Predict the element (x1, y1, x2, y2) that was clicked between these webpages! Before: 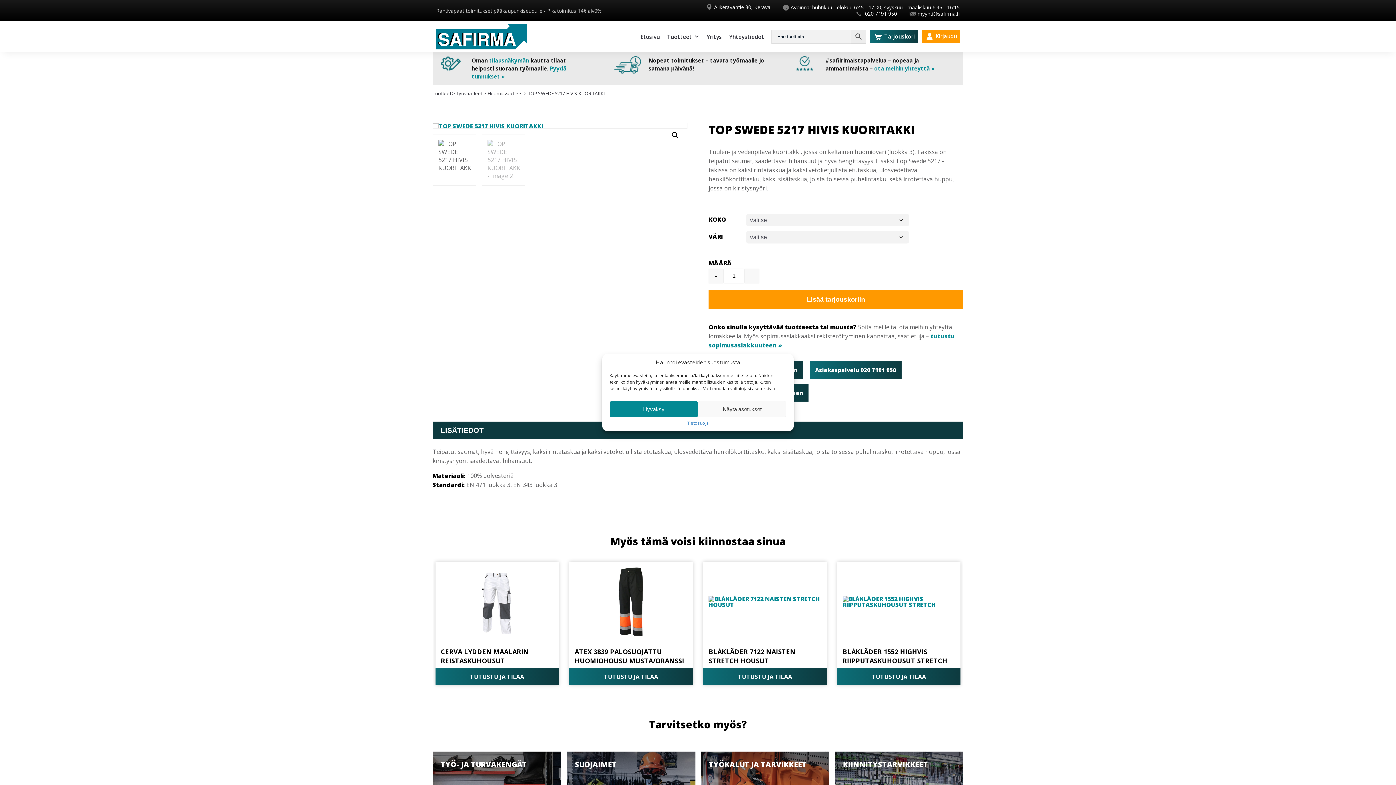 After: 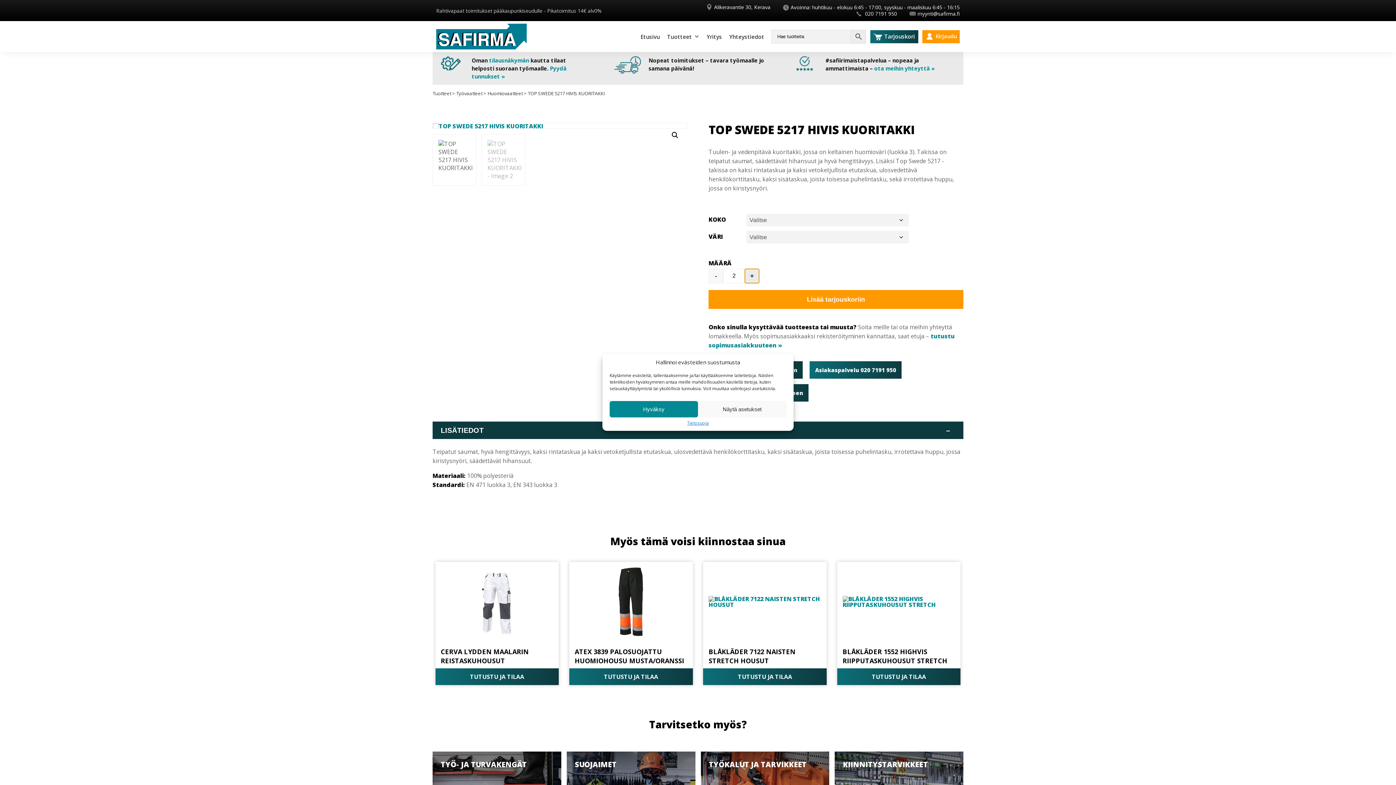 Action: label: + bbox: (744, 268, 759, 283)